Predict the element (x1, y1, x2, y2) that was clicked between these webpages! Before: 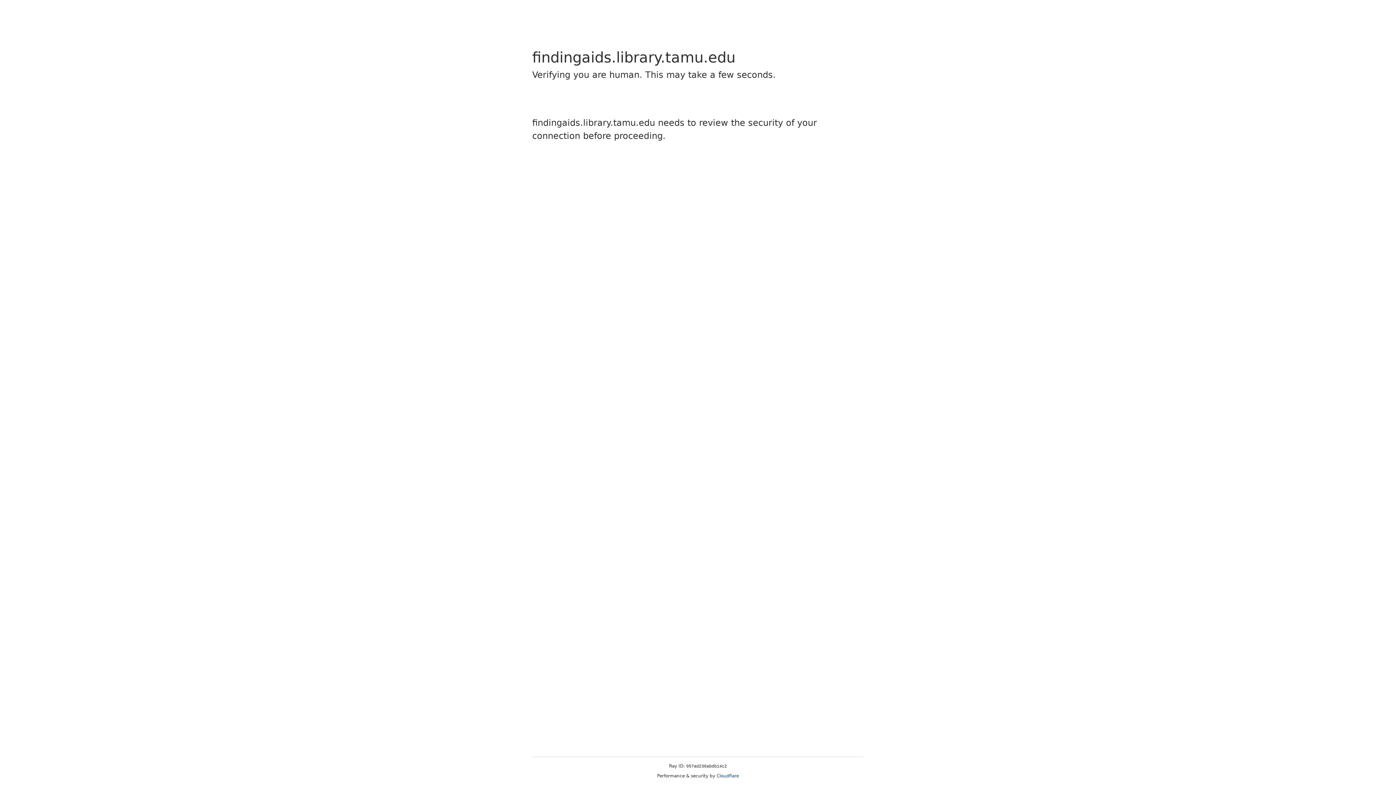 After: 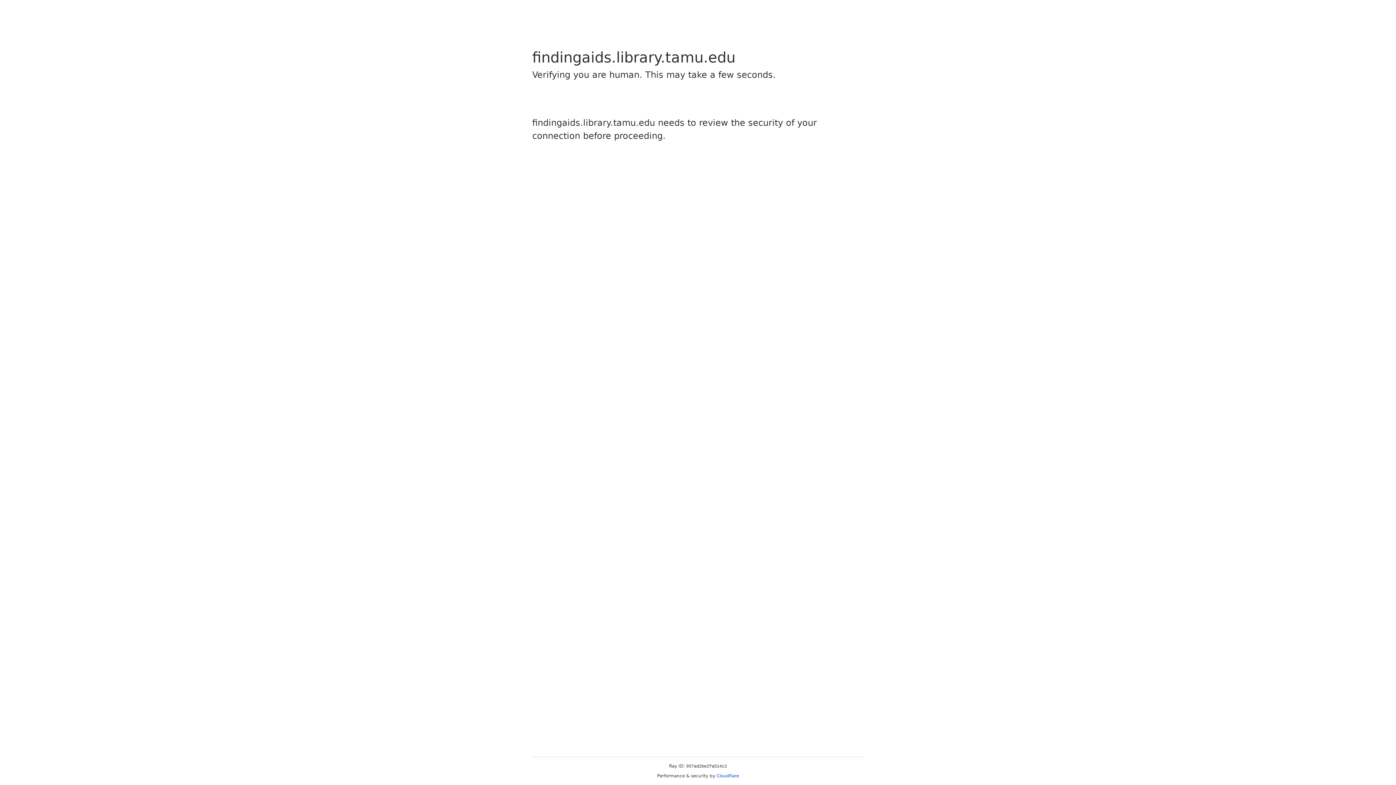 Action: label: Cloudflare bbox: (716, 773, 739, 778)